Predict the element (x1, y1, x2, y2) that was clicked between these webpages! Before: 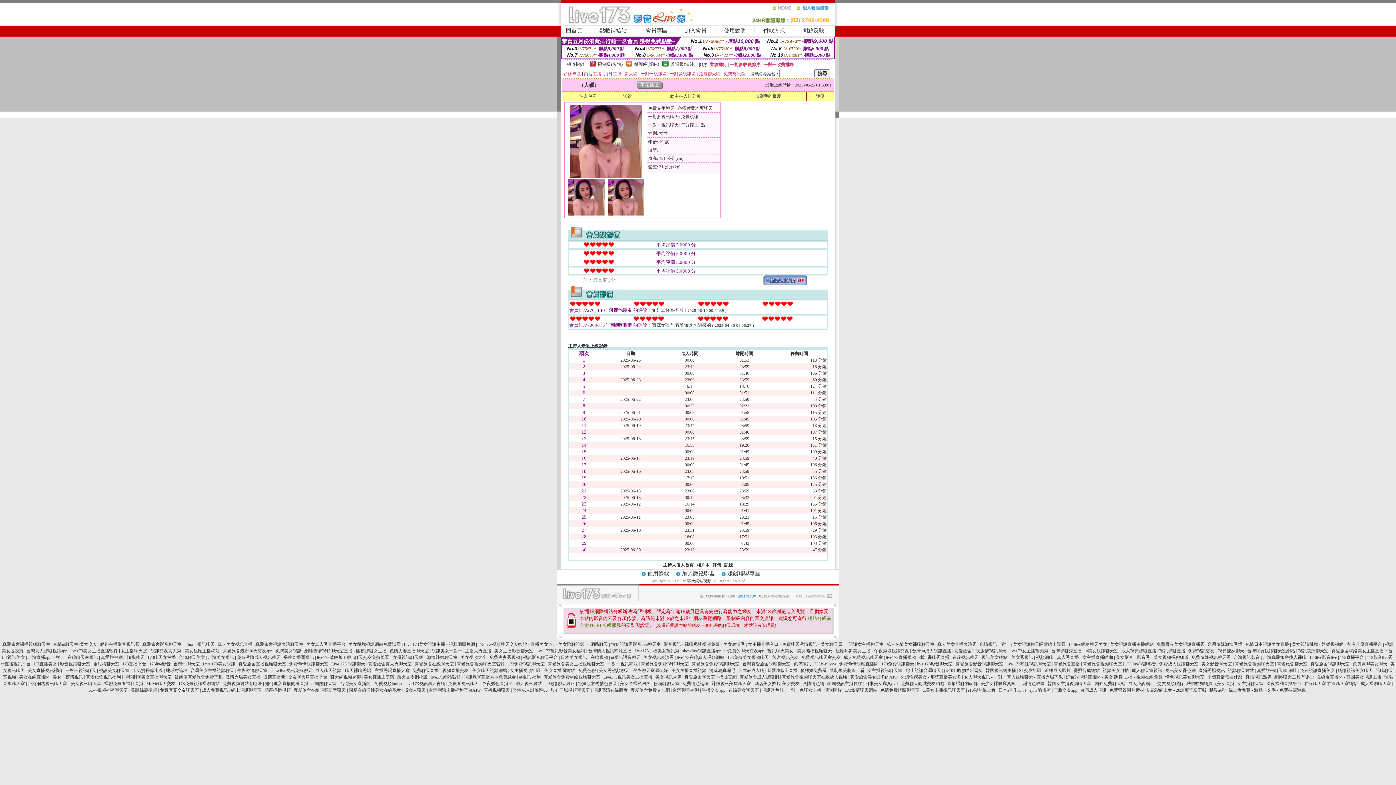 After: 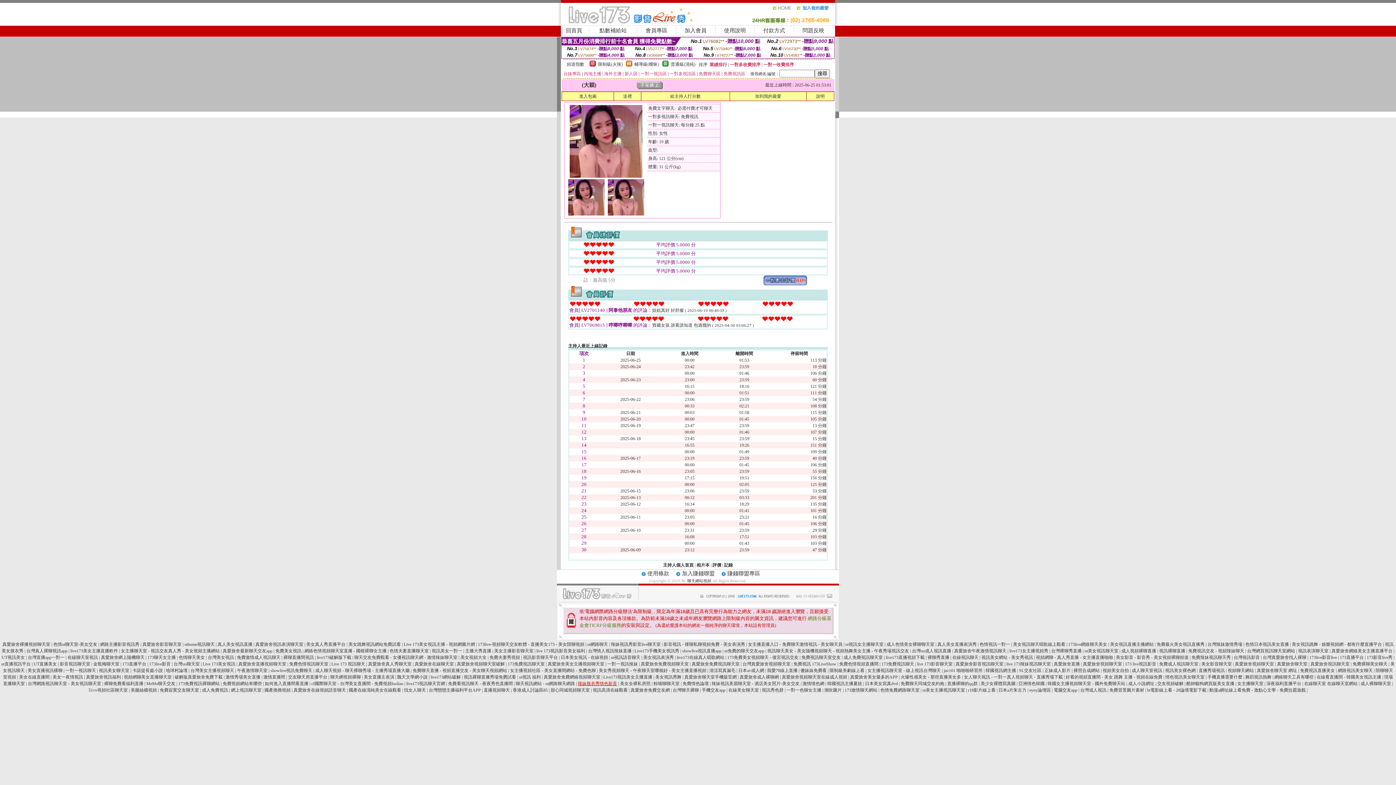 Action: bbox: (578, 681, 617, 686) label: 辣妹脫衣秀情色影音